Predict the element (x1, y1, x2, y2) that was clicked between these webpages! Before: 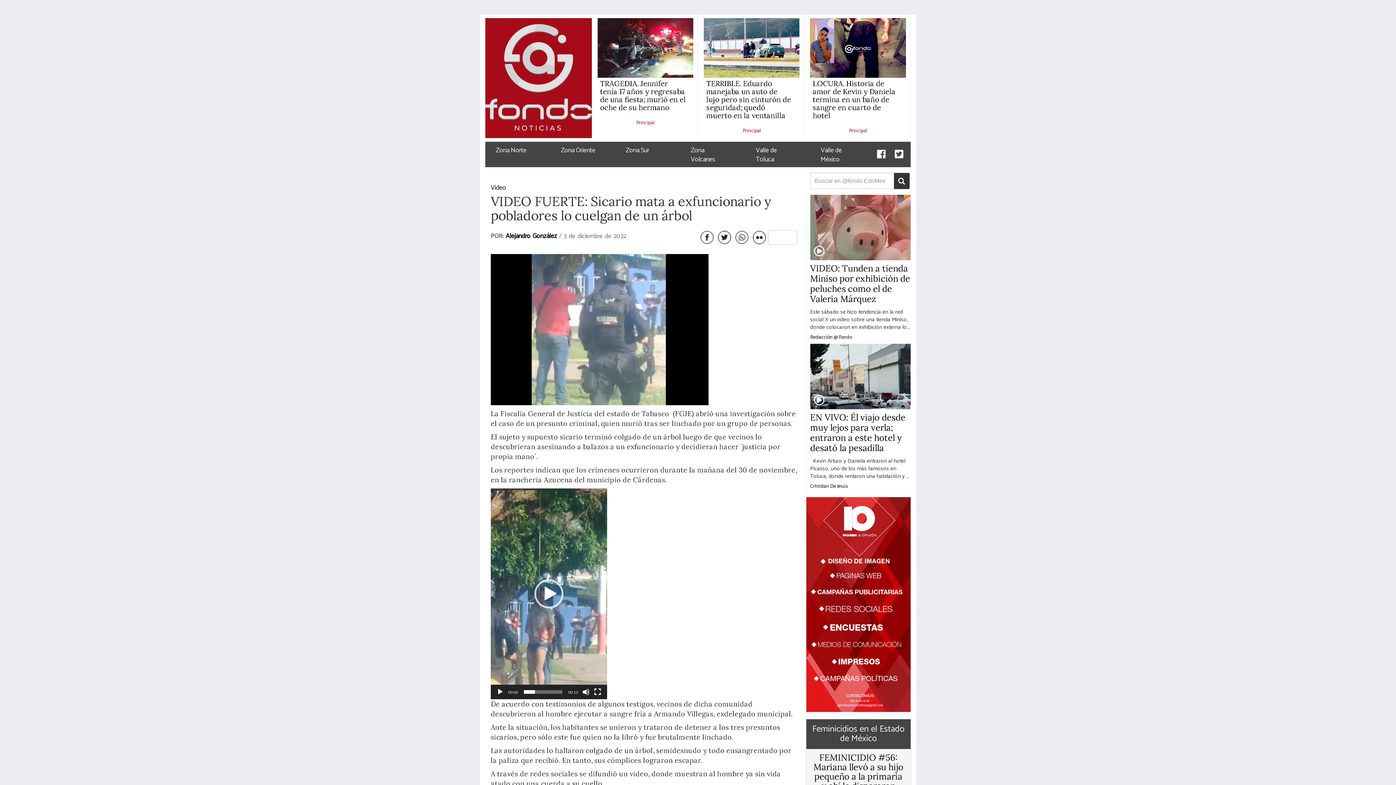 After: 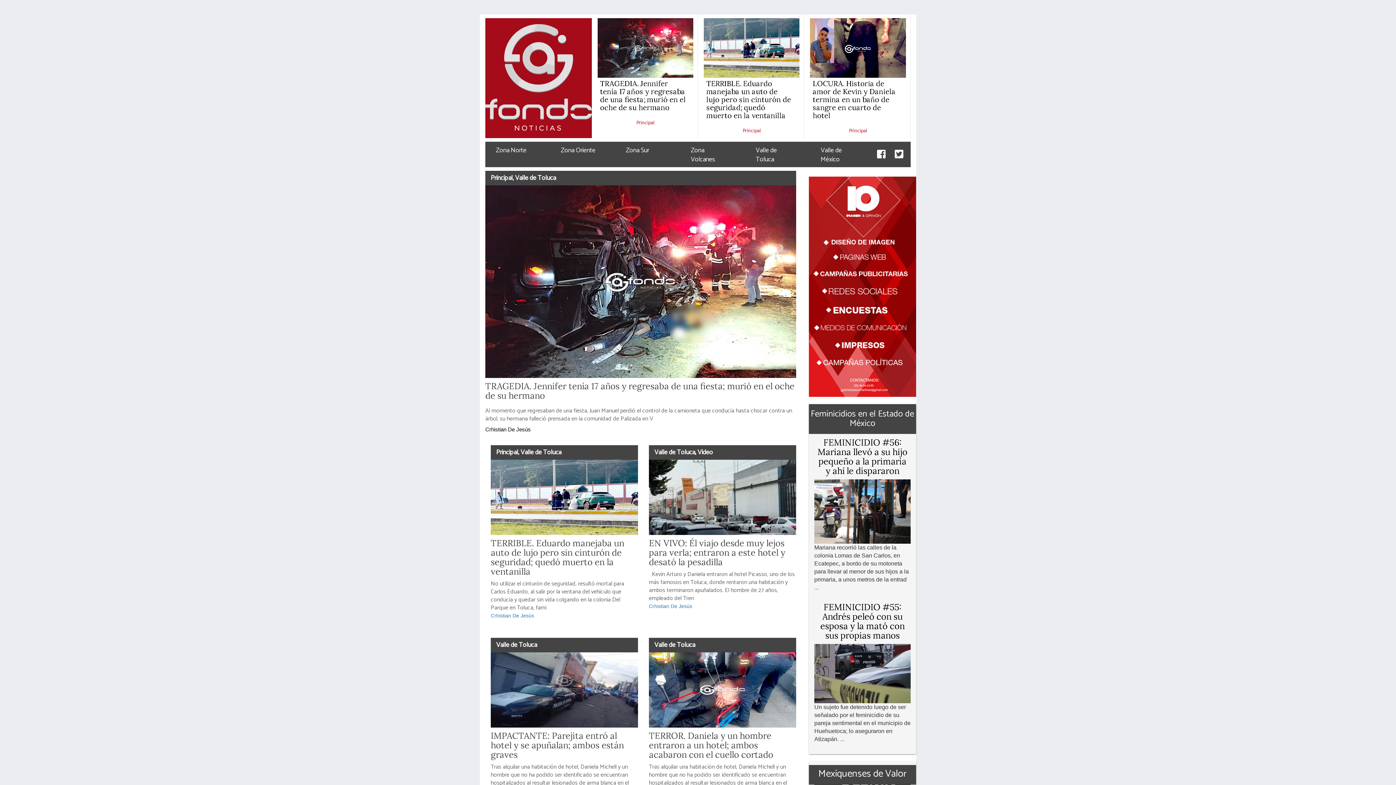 Action: label: Crhistian De Jesús bbox: (810, 482, 848, 490)